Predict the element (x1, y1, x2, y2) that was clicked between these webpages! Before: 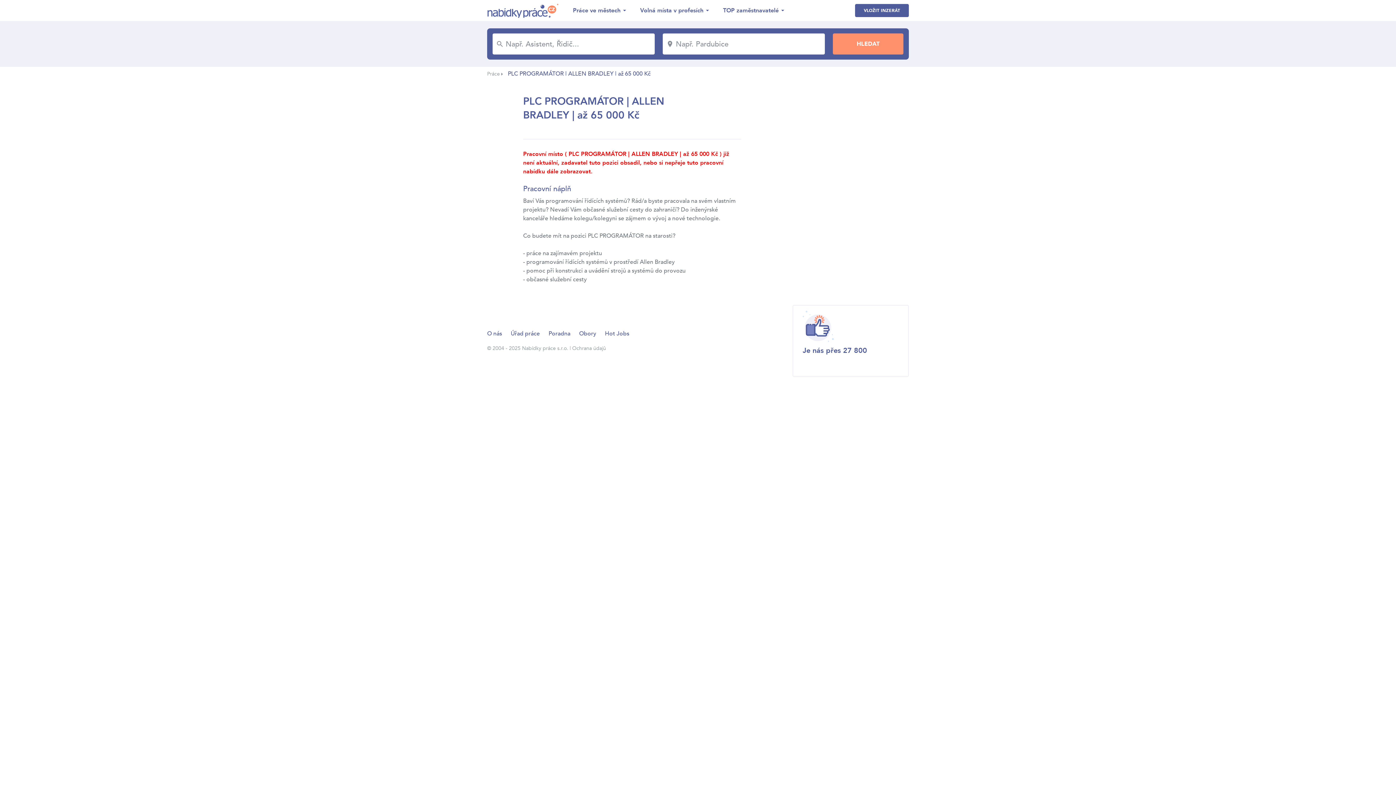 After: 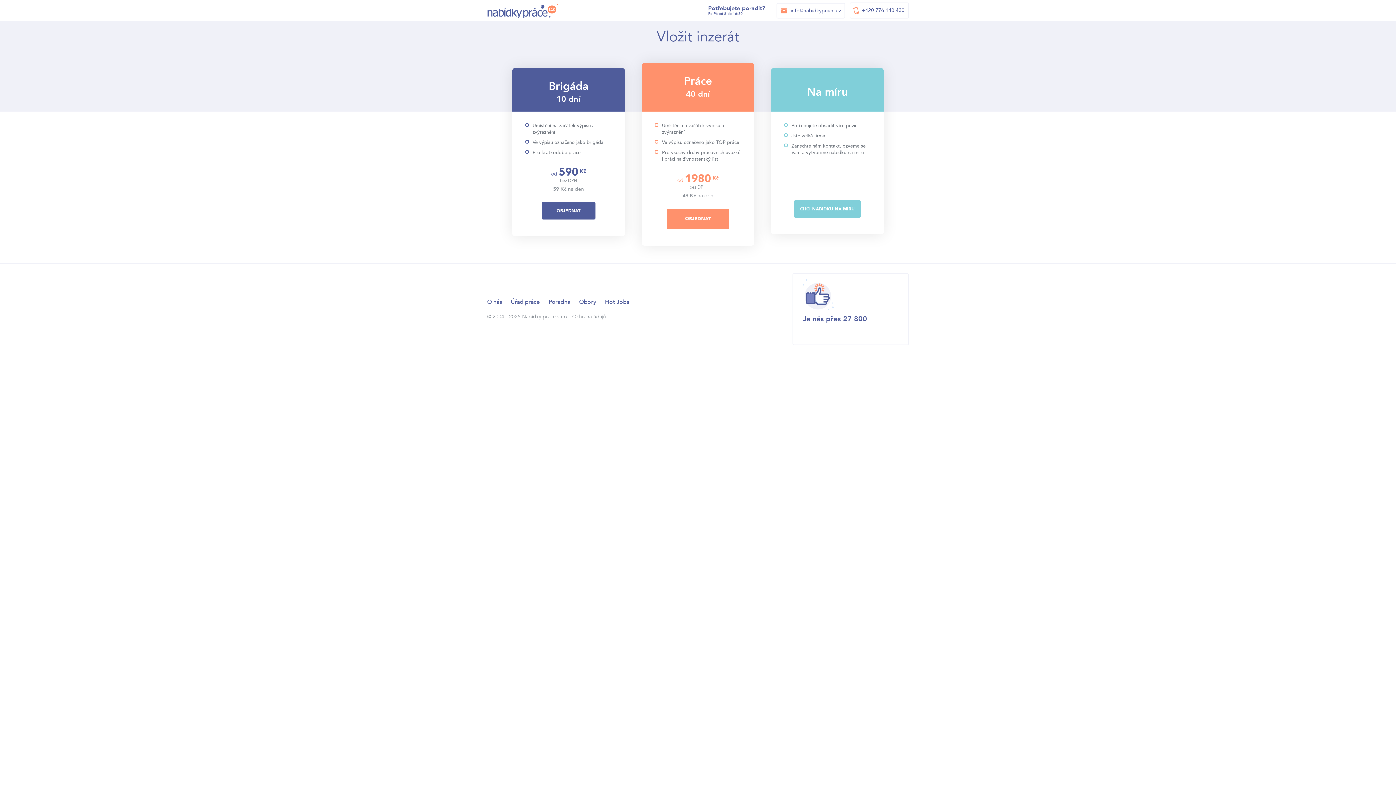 Action: label: VLOŽIT INZERÁT bbox: (855, 4, 909, 17)